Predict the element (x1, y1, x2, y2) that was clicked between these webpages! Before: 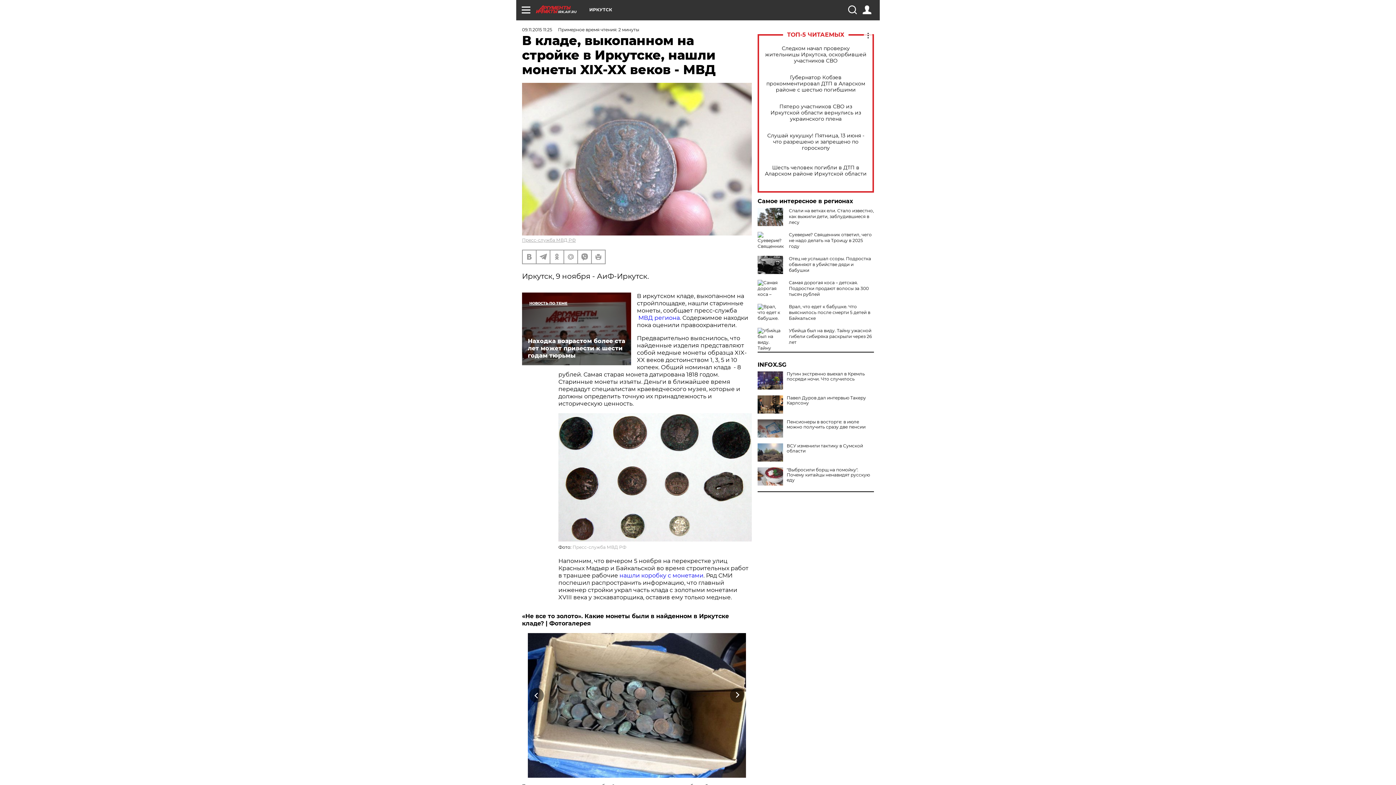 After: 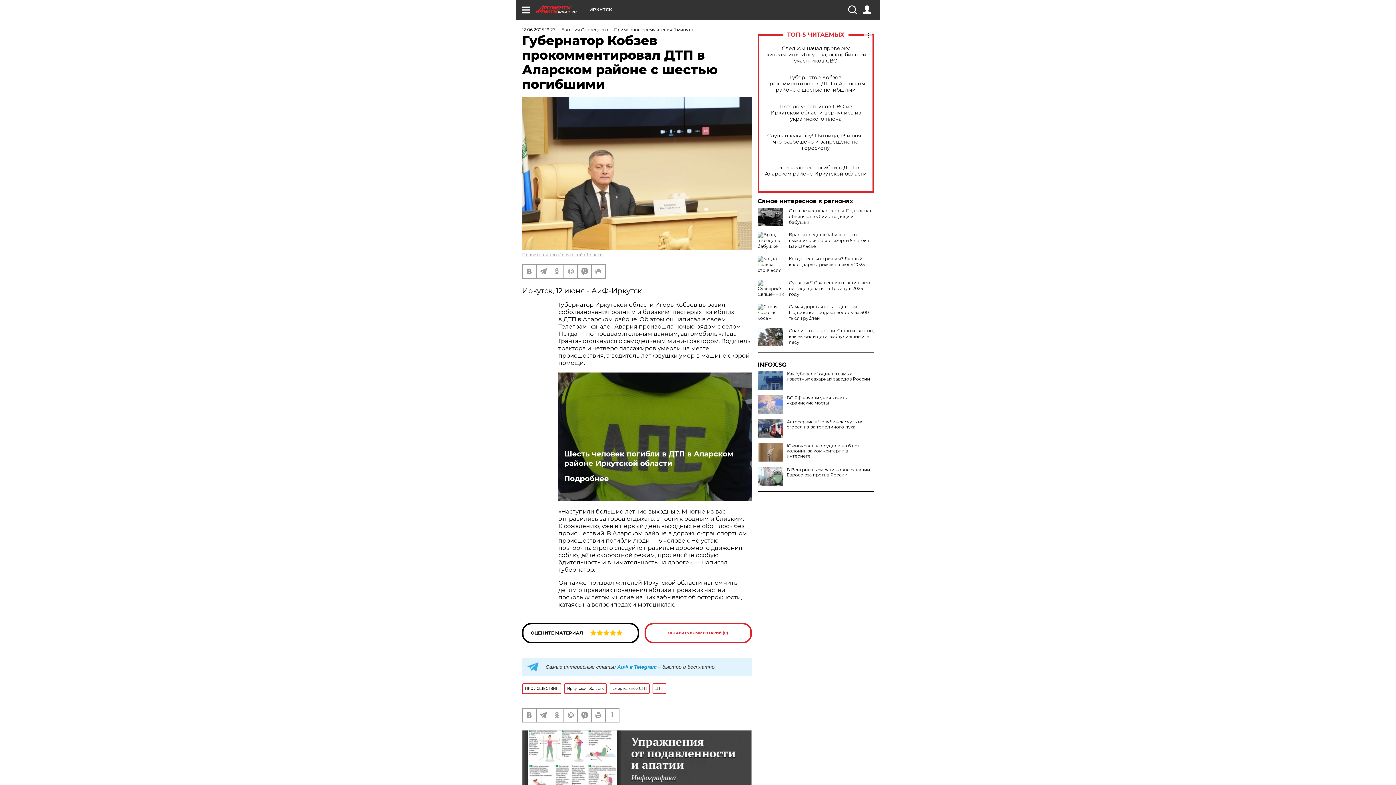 Action: label: Губернатор Кобзев прокомментировал ДТП в Аларском районе с шестью погибшими bbox: (765, 74, 866, 92)